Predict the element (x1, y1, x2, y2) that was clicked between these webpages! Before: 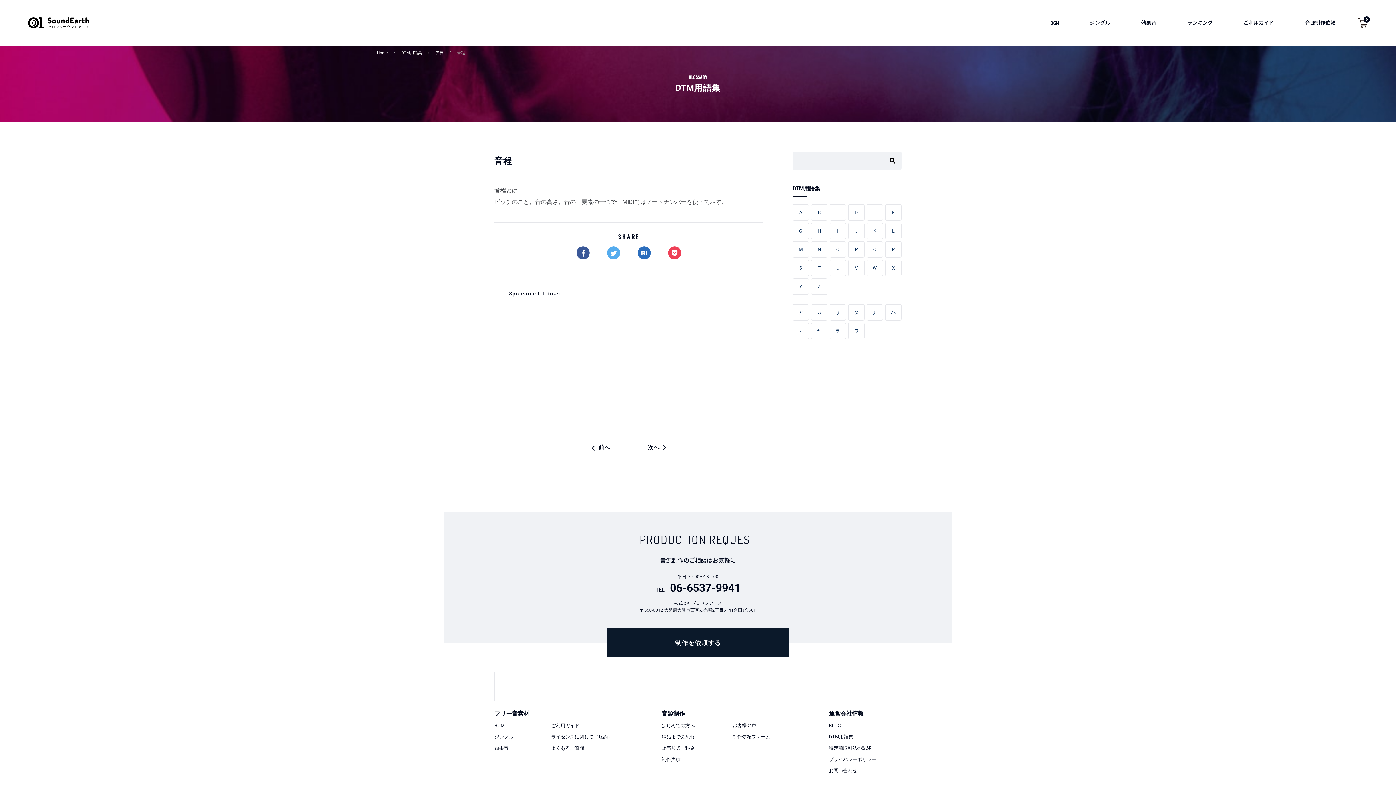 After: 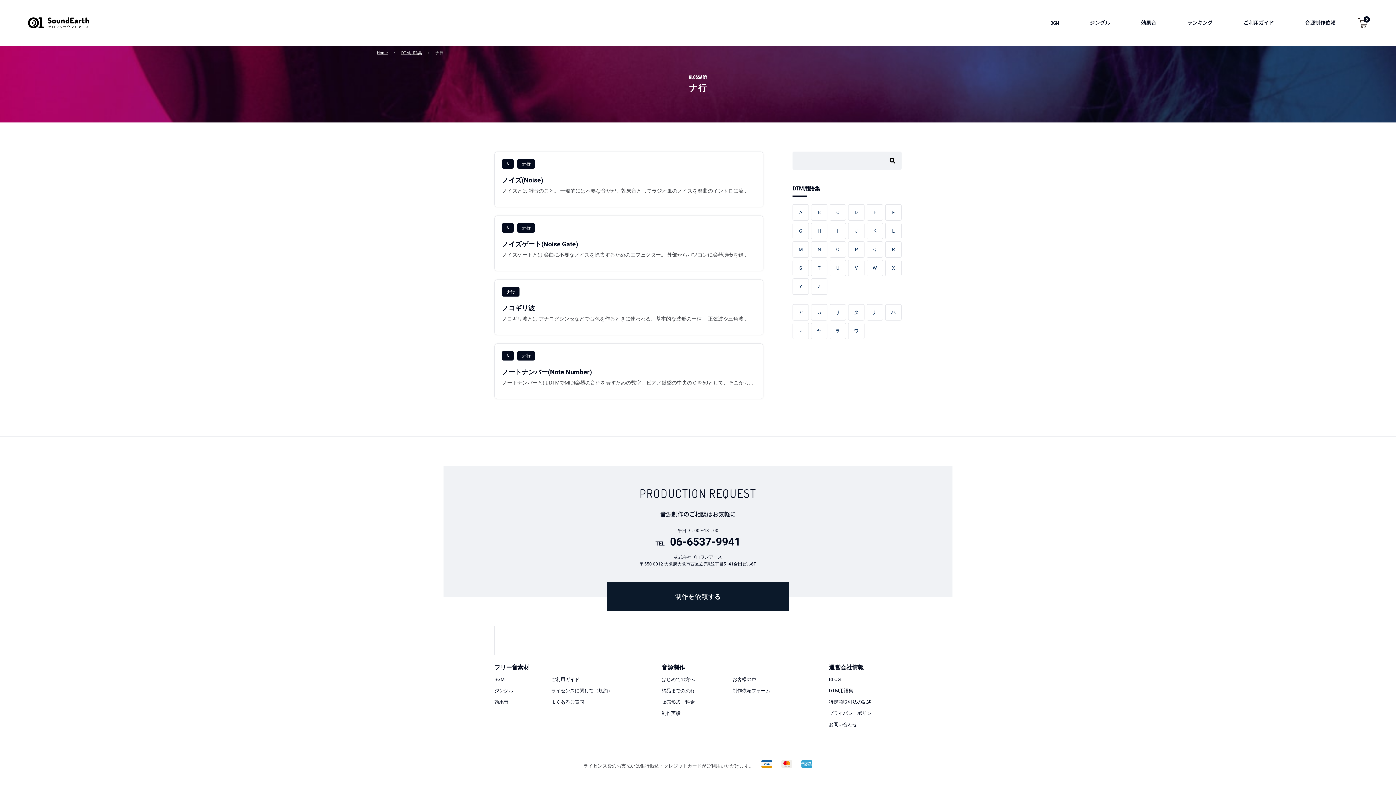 Action: bbox: (866, 304, 883, 320) label: ナ